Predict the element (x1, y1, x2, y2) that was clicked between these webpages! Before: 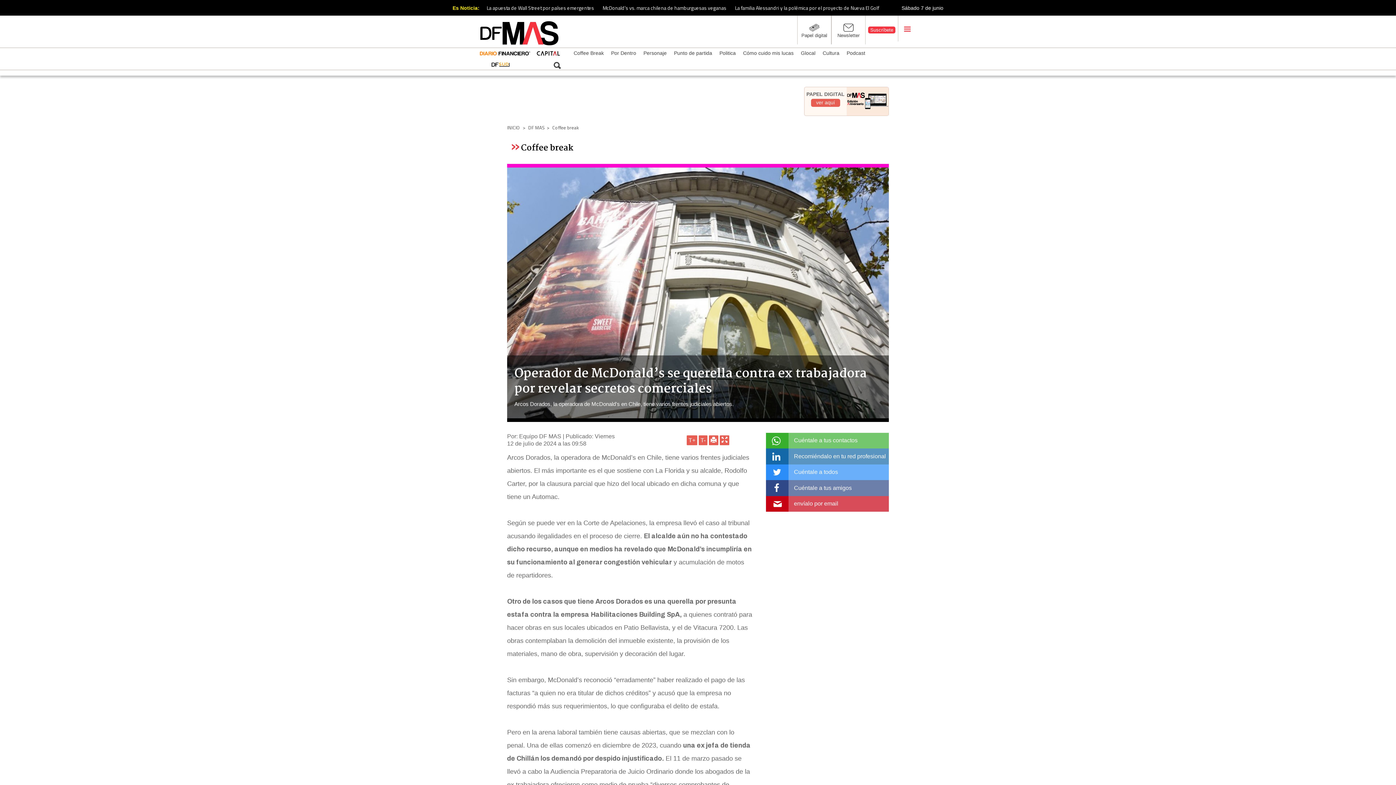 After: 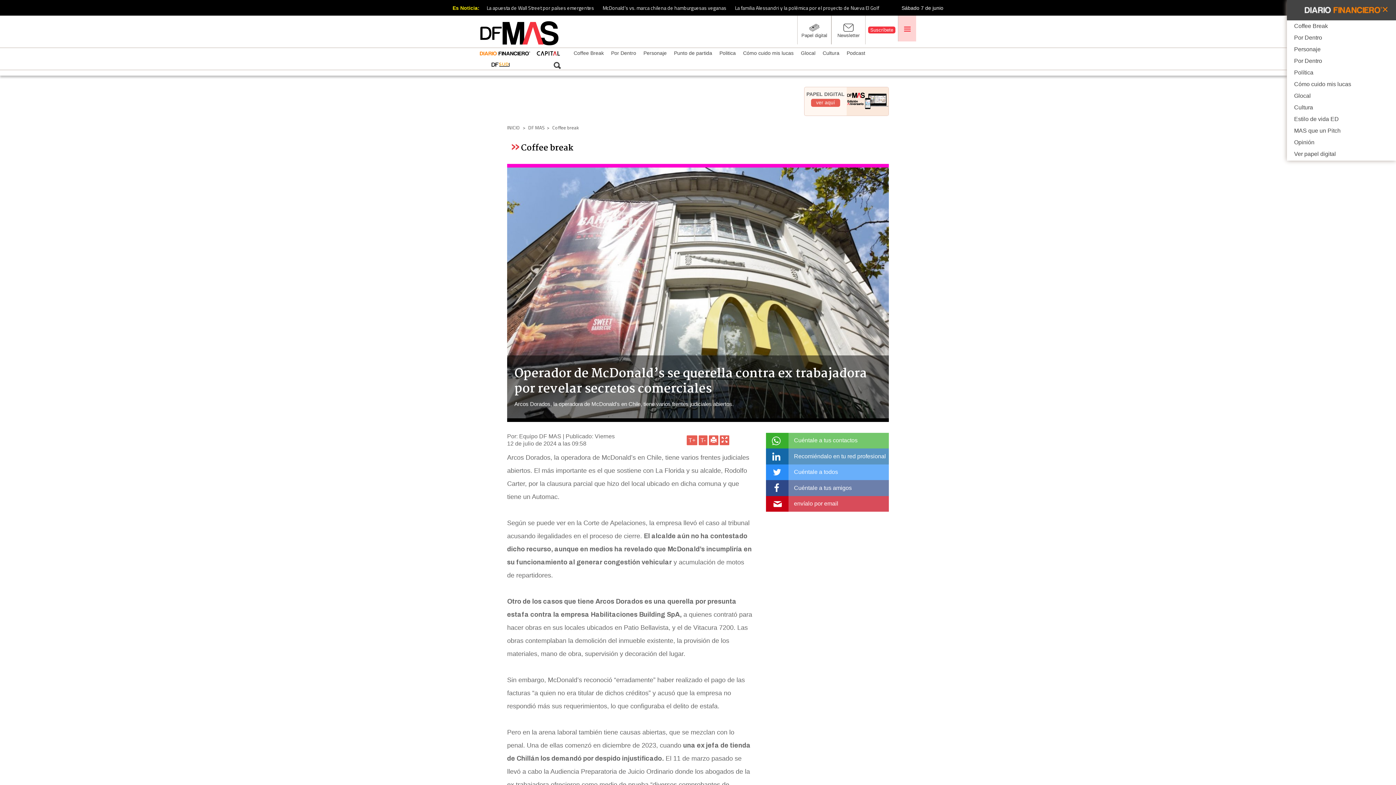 Action: bbox: (898, 15, 916, 41)